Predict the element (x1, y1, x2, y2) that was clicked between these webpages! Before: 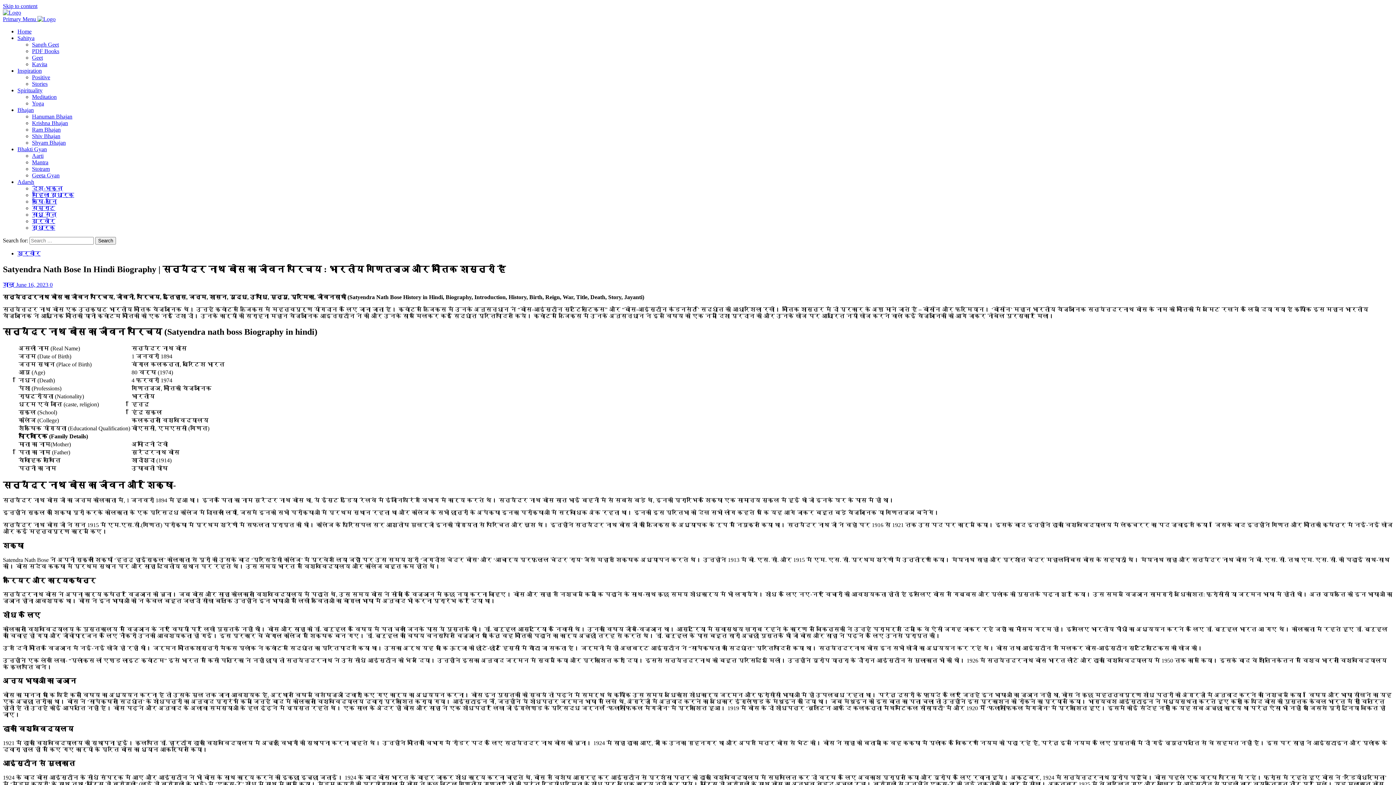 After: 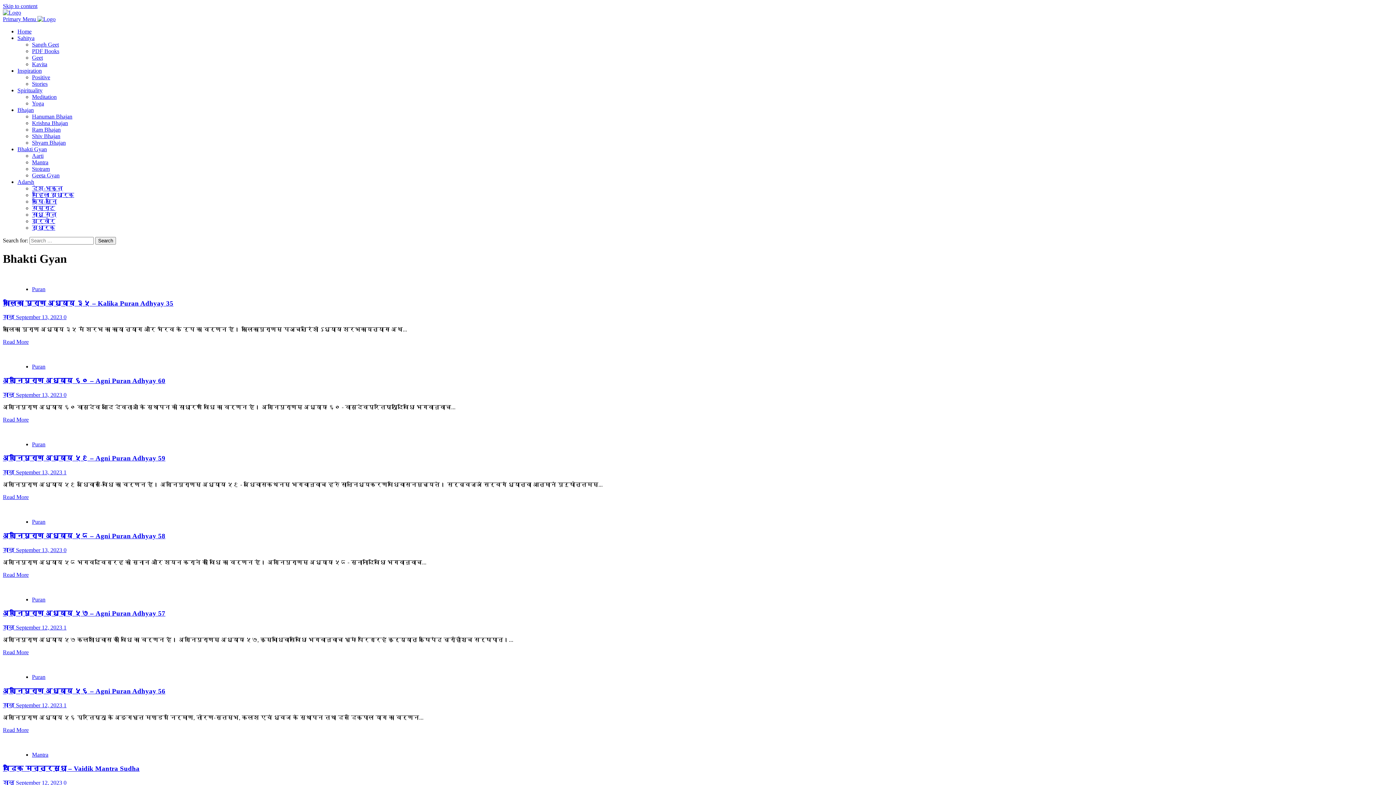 Action: label: Bhakti Gyan bbox: (17, 146, 46, 152)